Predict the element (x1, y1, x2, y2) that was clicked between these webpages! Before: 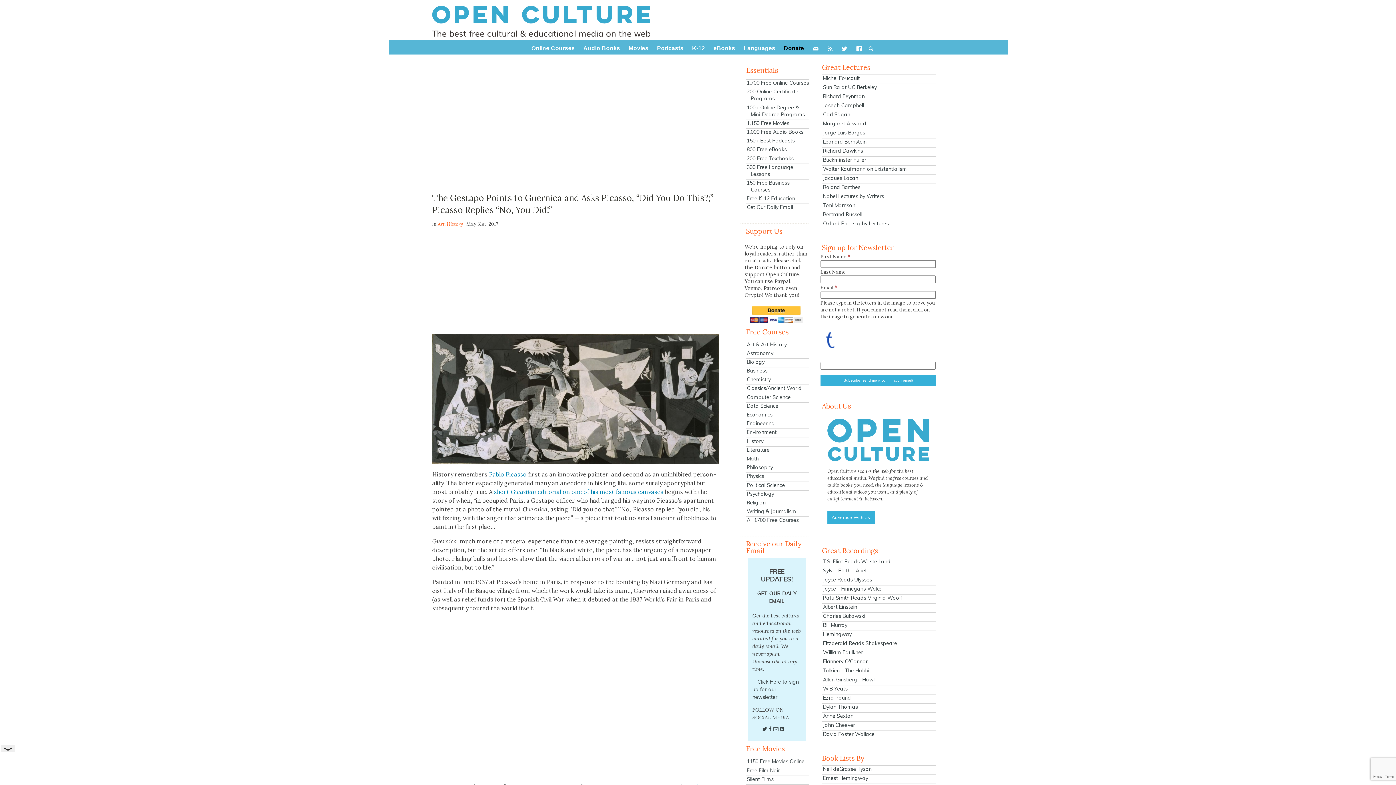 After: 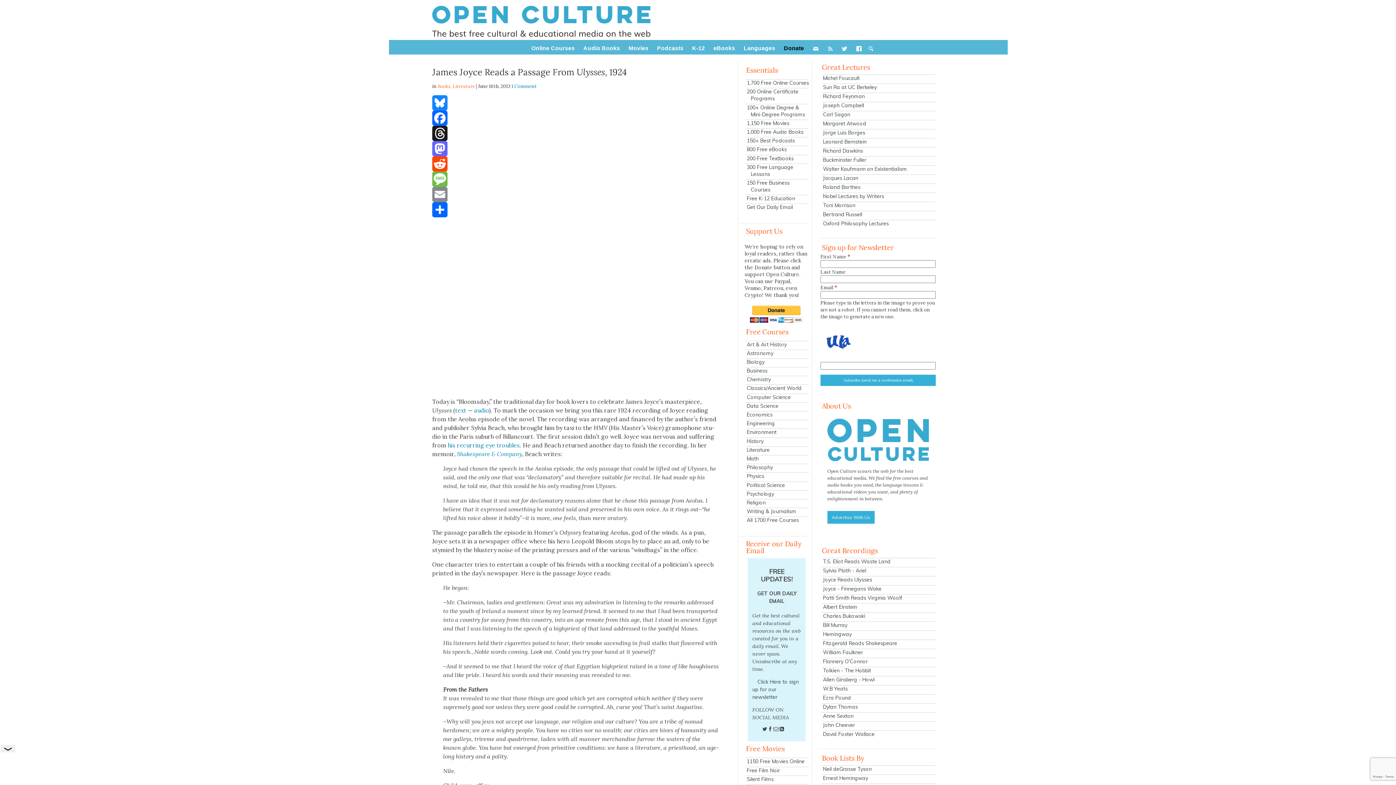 Action: bbox: (822, 576, 936, 583) label: Joyce Reads Ulysses